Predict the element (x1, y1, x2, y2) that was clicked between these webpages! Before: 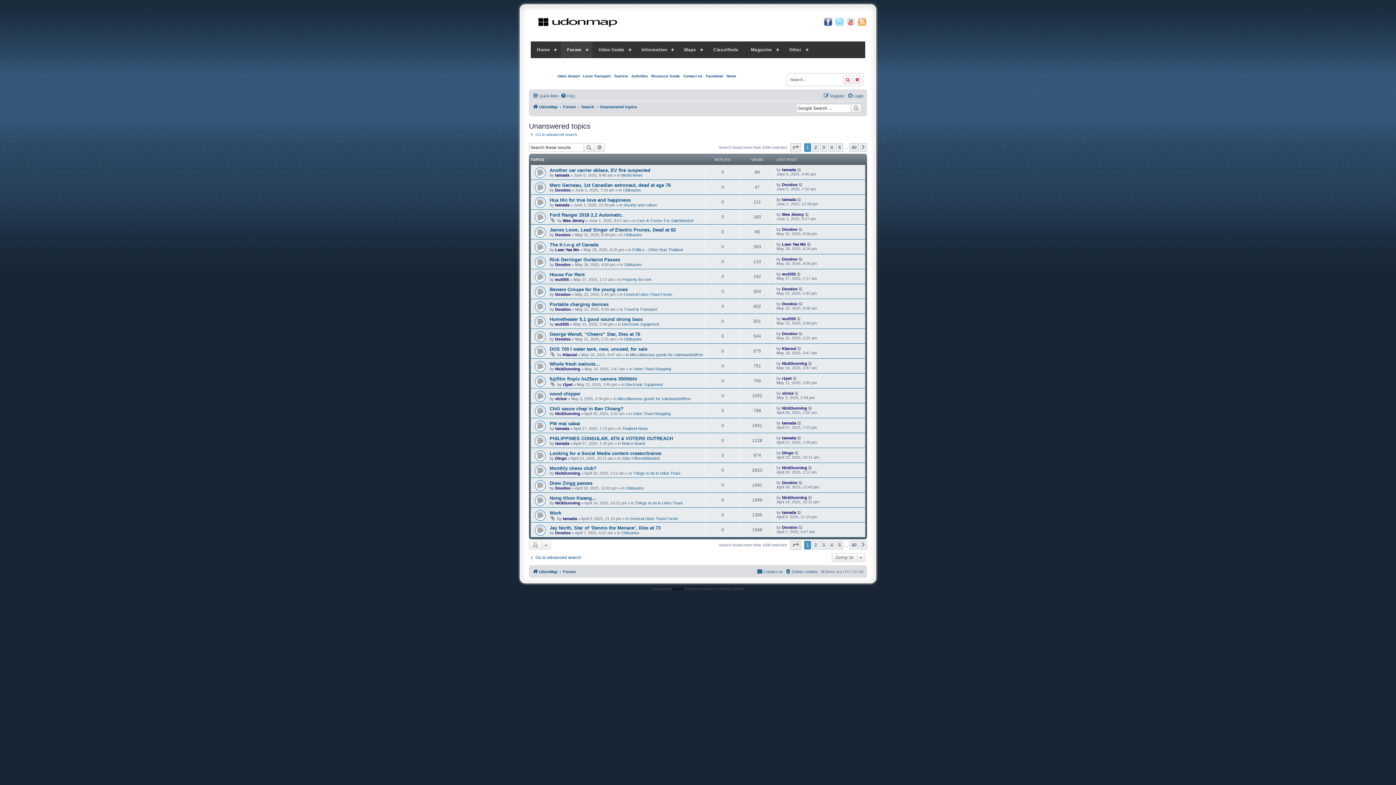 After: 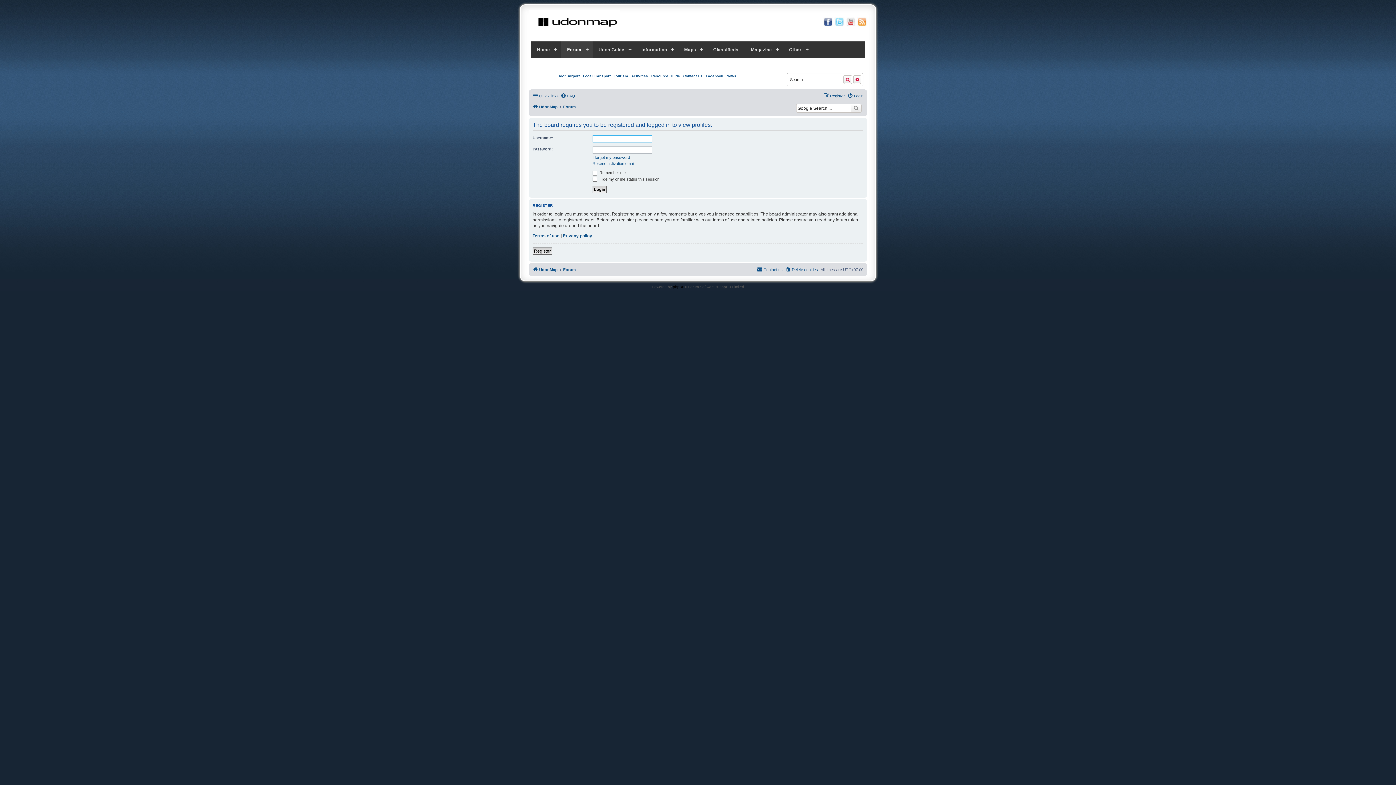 Action: bbox: (555, 530, 570, 535) label: Doodoo